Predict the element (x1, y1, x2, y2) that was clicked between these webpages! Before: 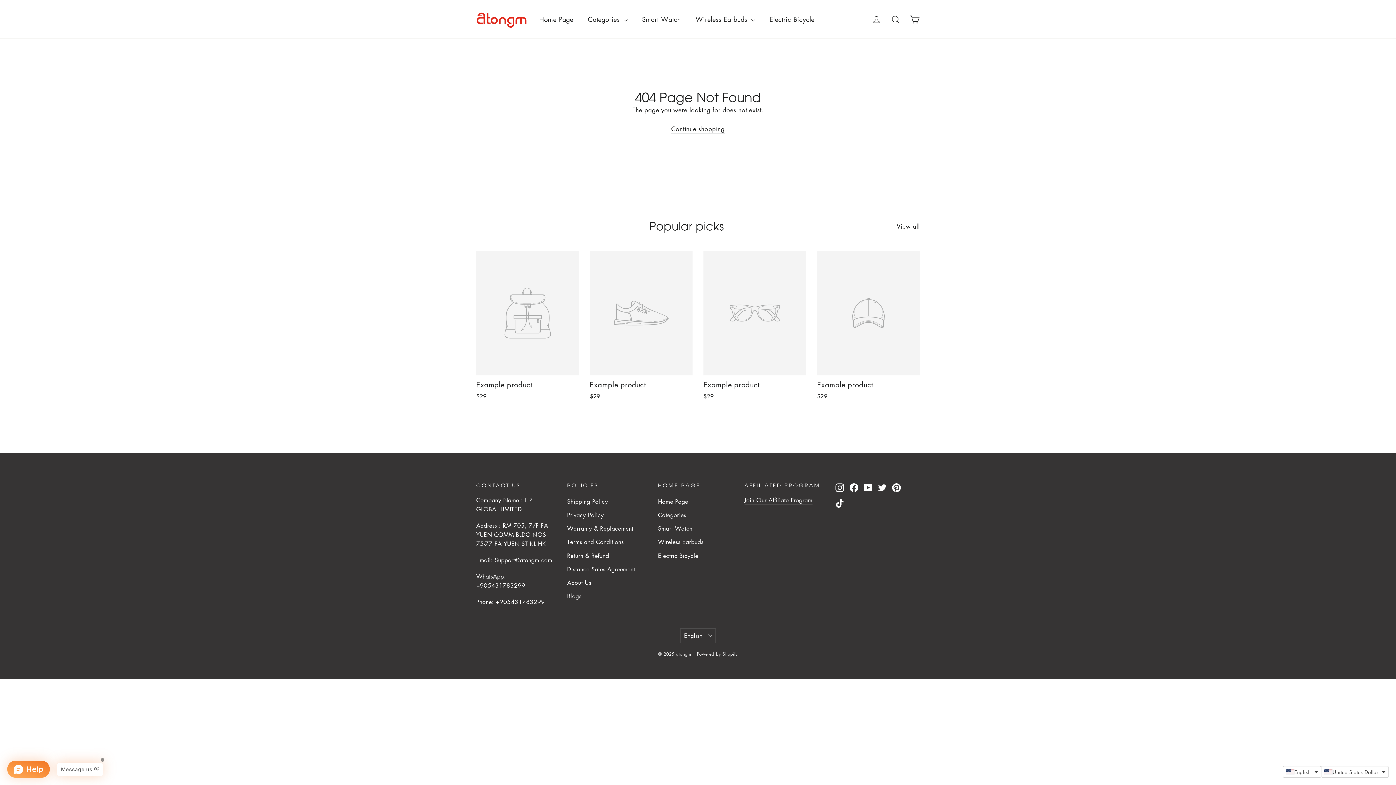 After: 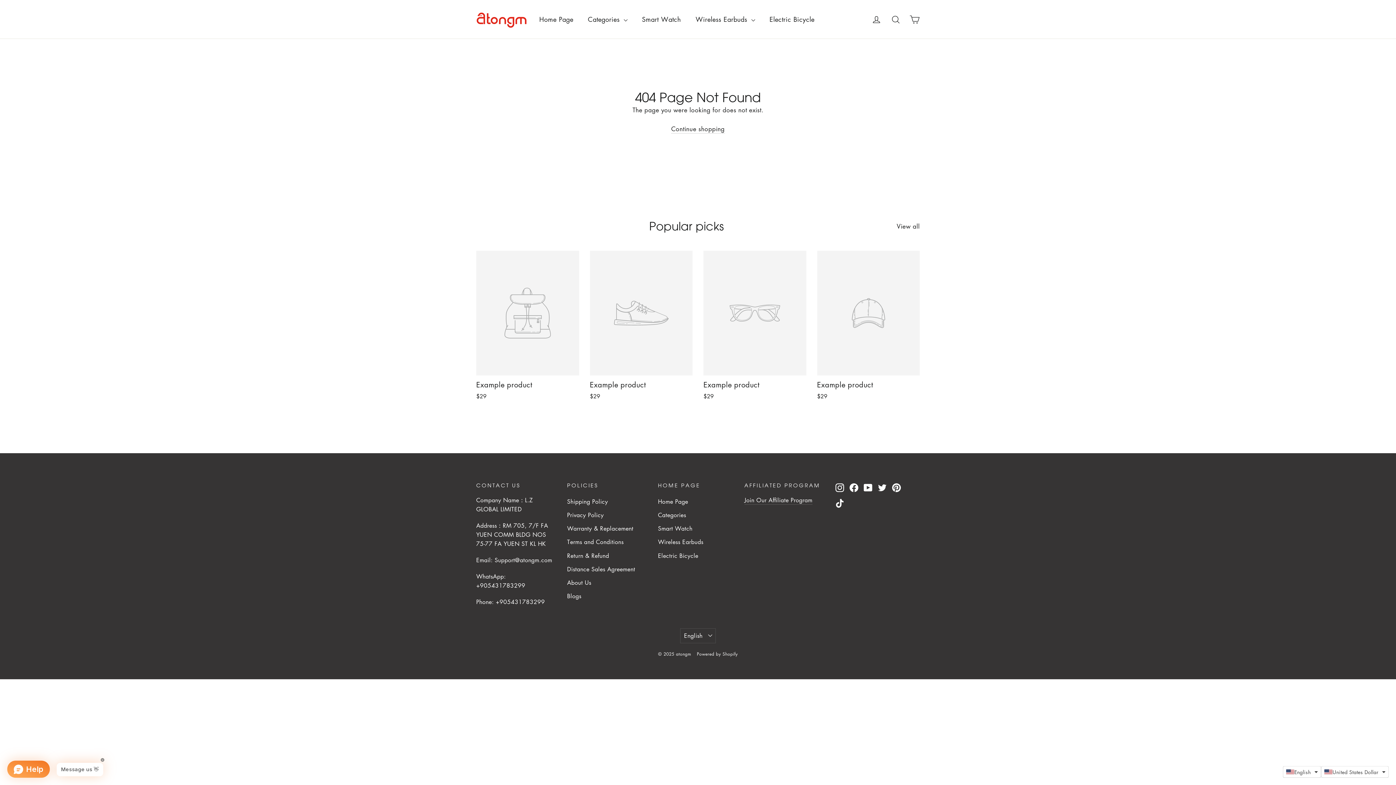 Action: bbox: (703, 250, 806, 402) label: Example product
$29